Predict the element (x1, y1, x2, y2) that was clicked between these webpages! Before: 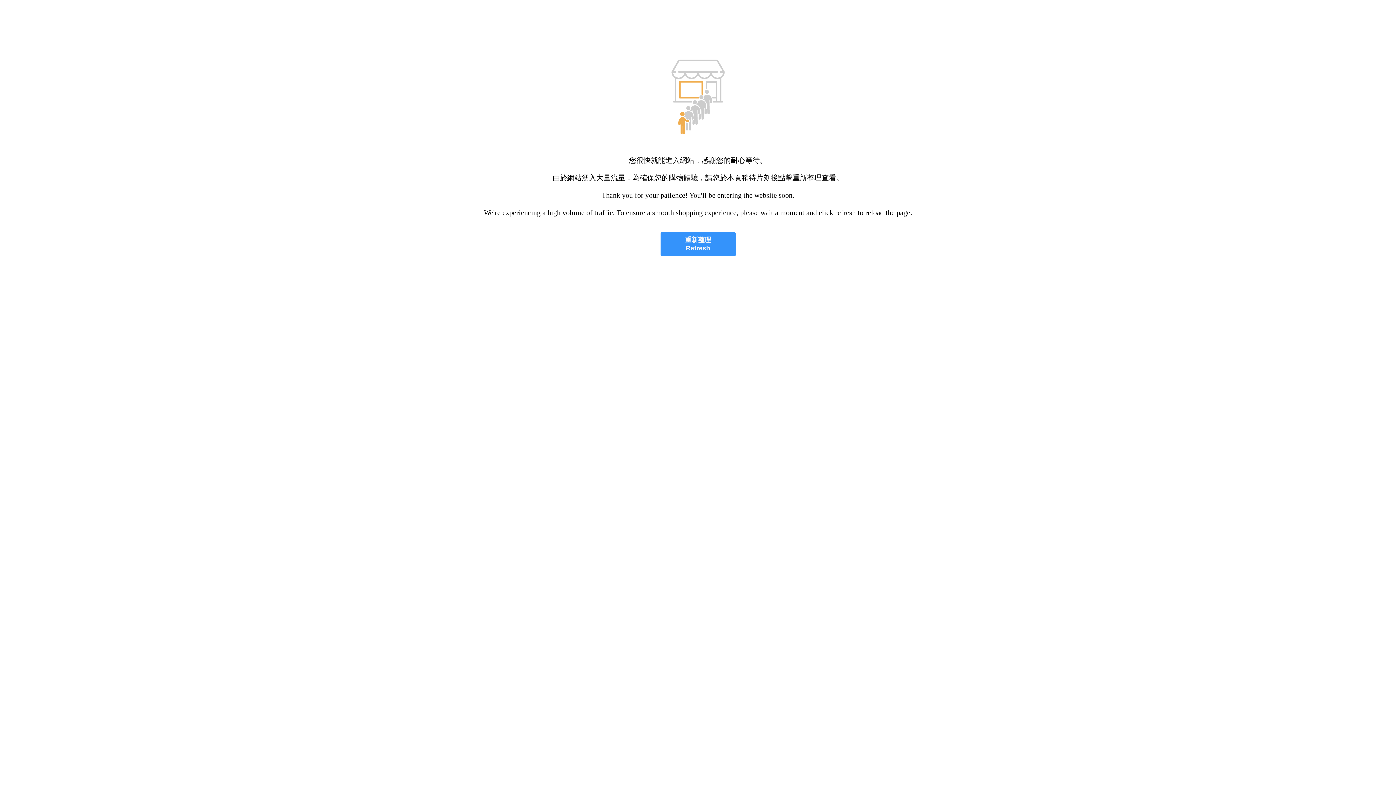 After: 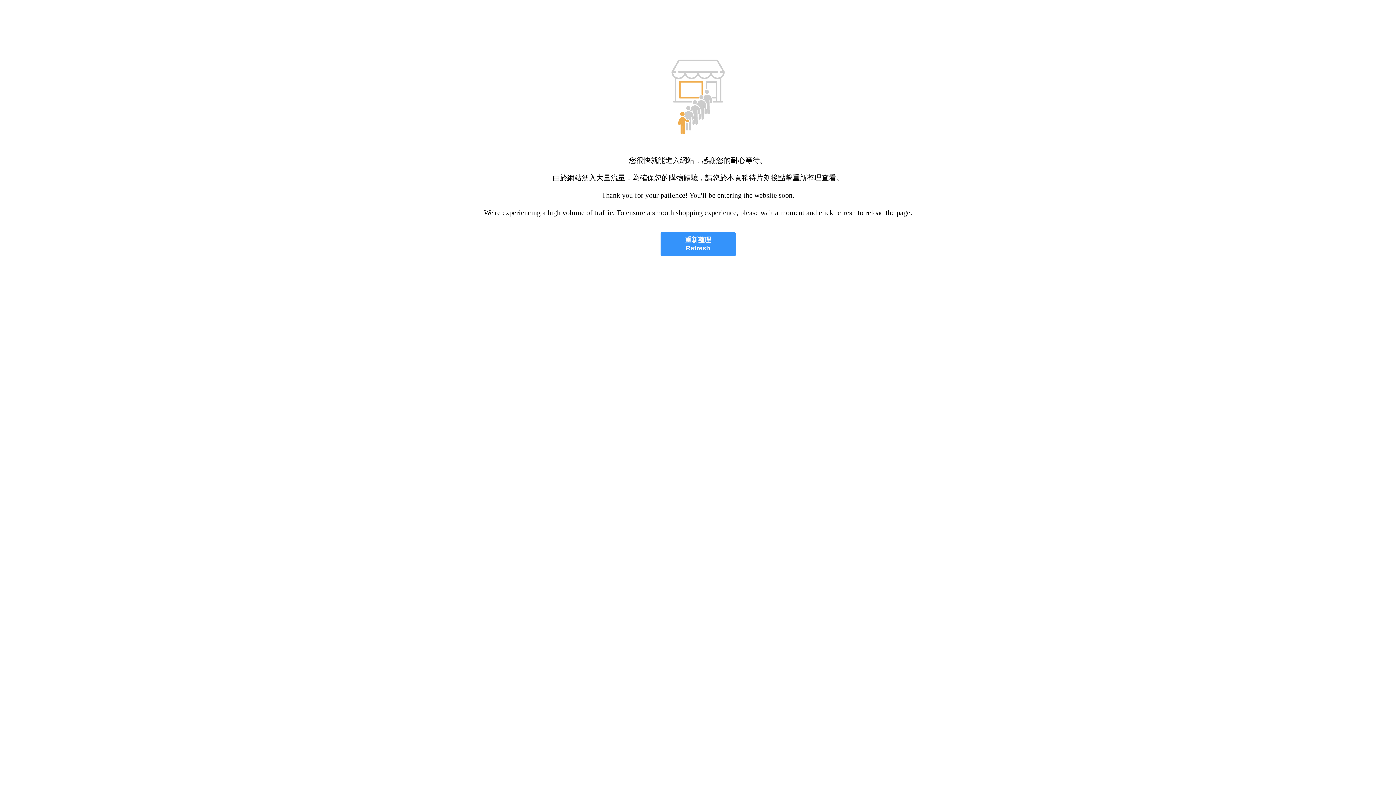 Action: bbox: (660, 232, 735, 256) label: 重新整理
Refresh